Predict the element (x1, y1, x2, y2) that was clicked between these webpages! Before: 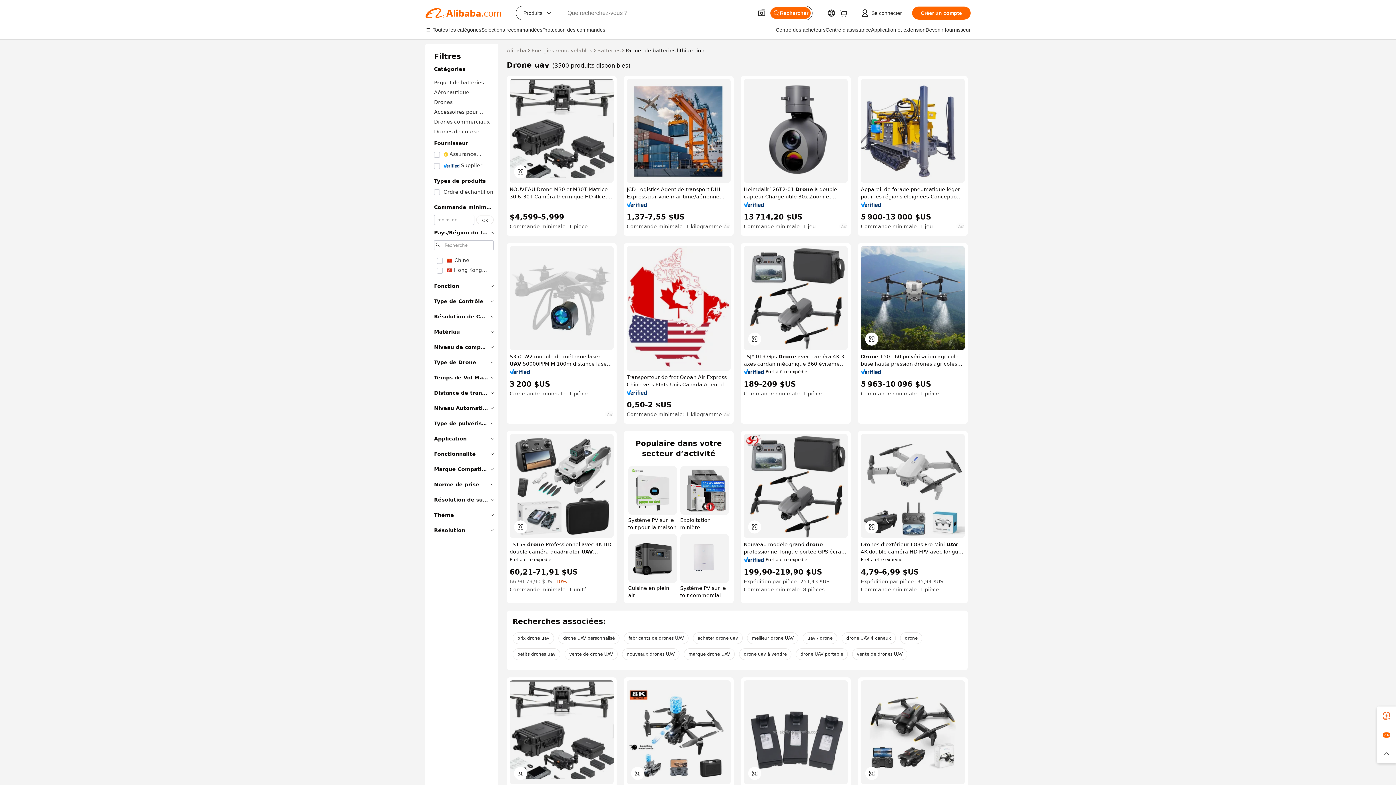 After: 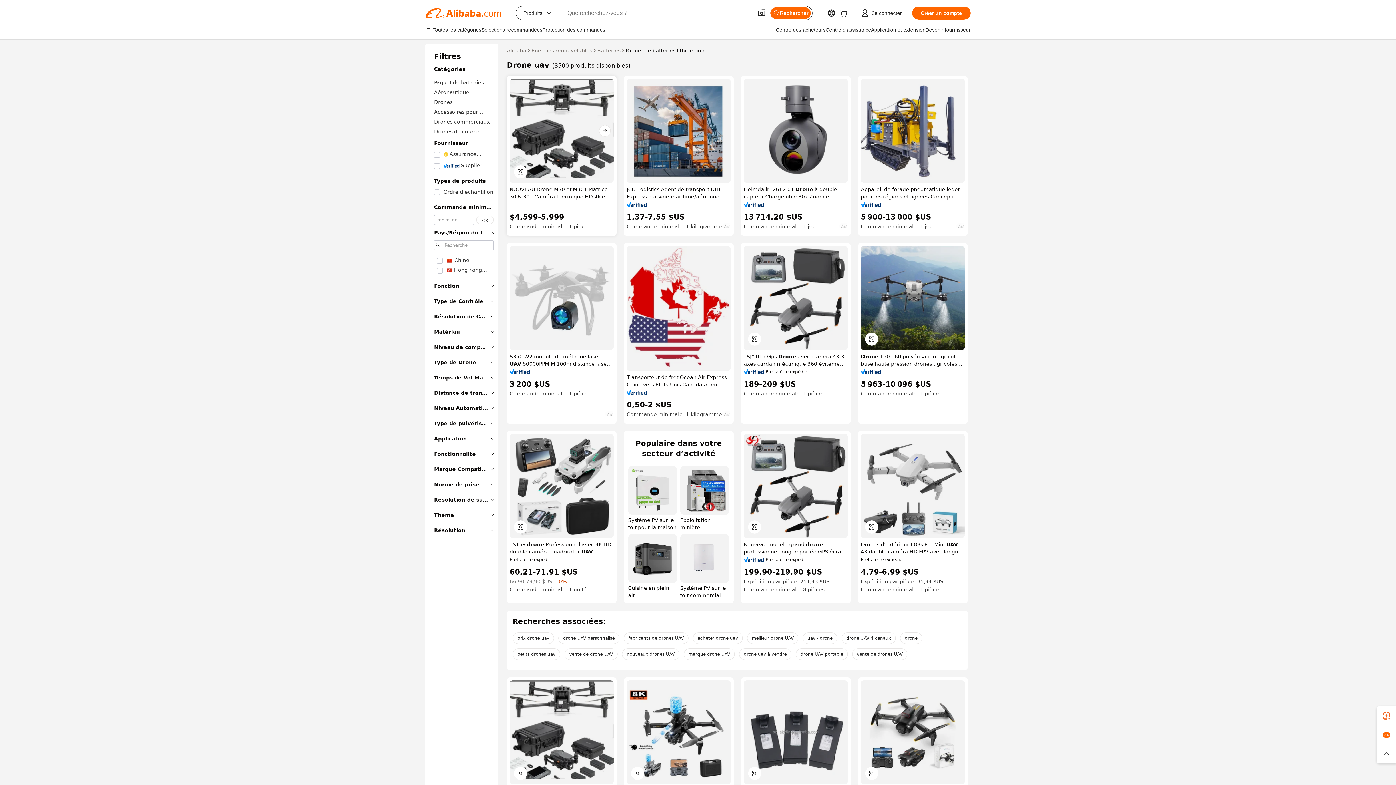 Action: bbox: (509, 78, 613, 182)